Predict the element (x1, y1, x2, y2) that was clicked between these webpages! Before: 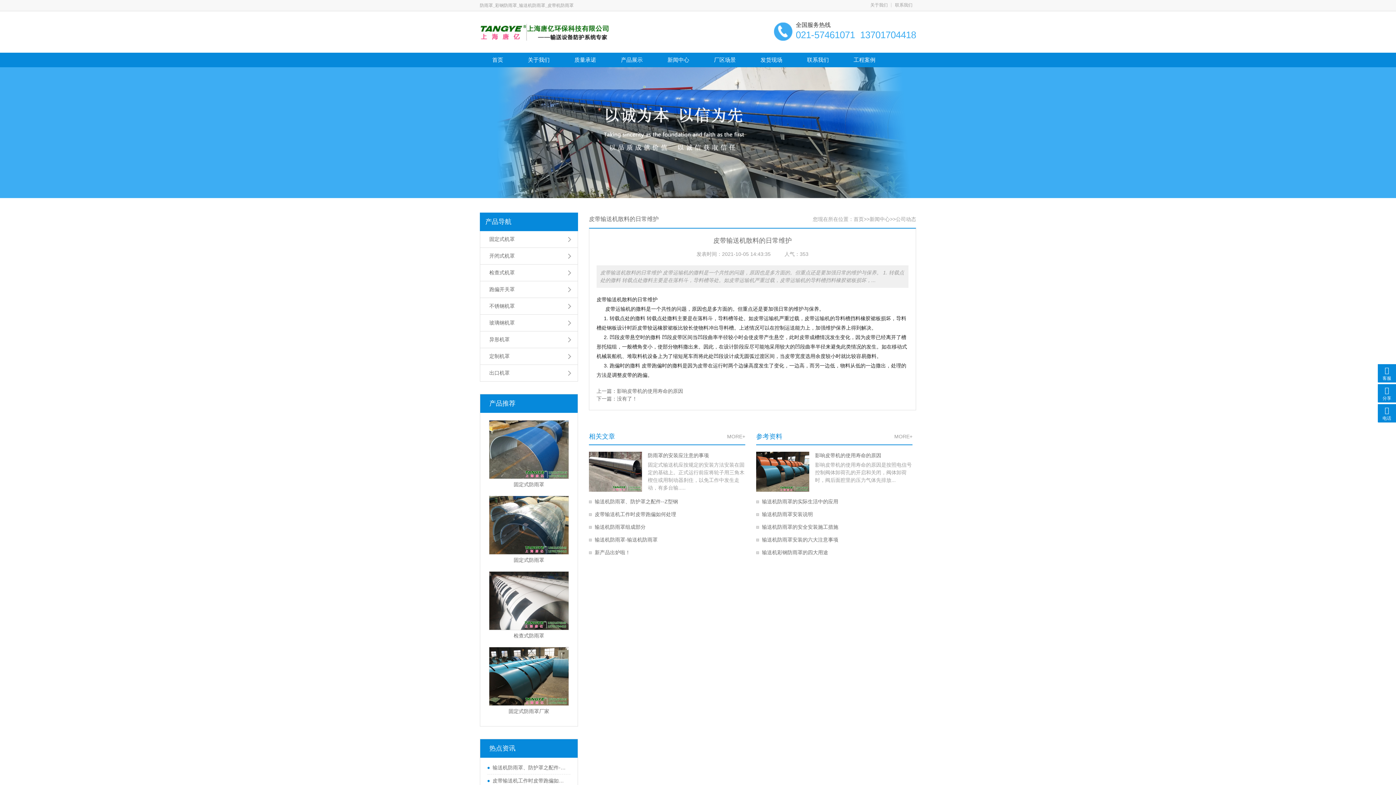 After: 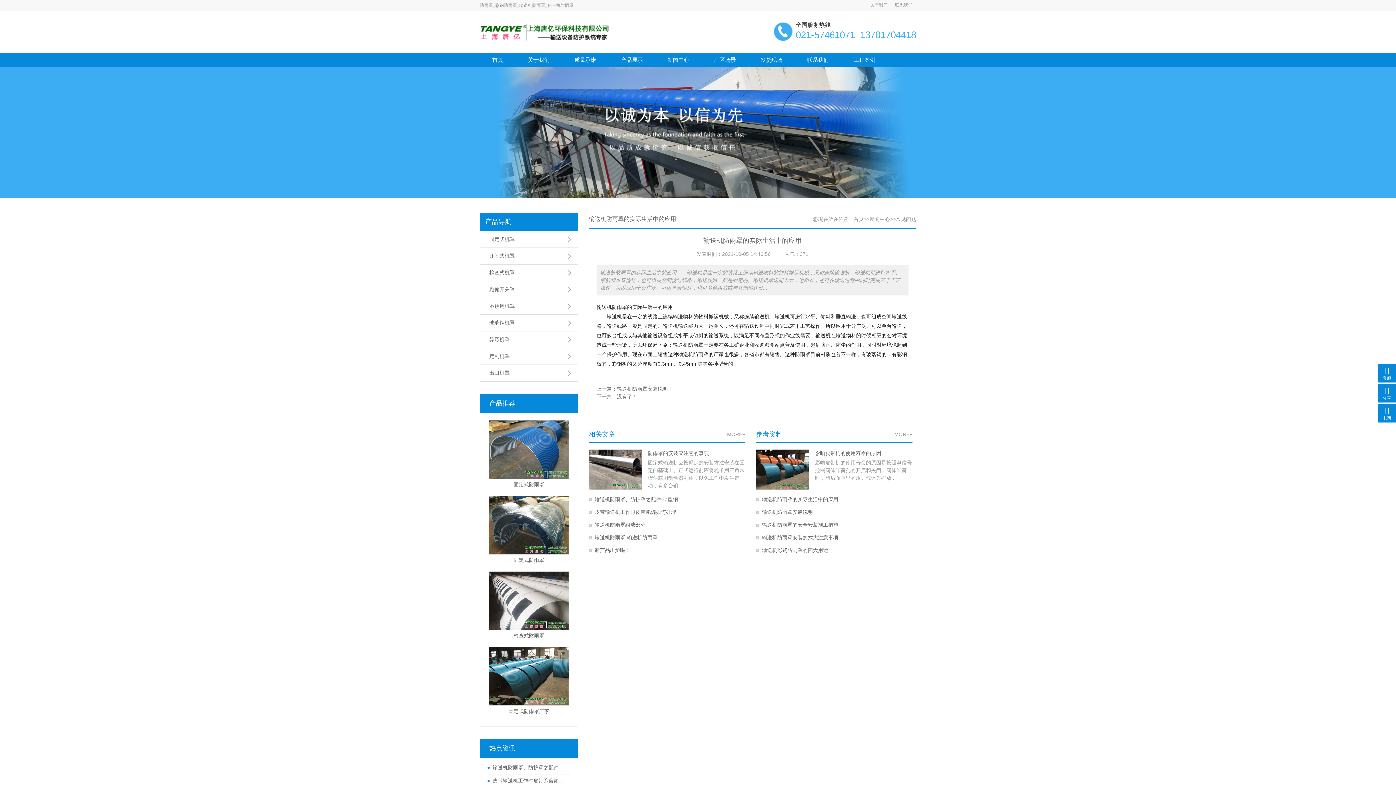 Action: label: 输送机防雨罩的实际生活中的应用 bbox: (756, 498, 876, 505)